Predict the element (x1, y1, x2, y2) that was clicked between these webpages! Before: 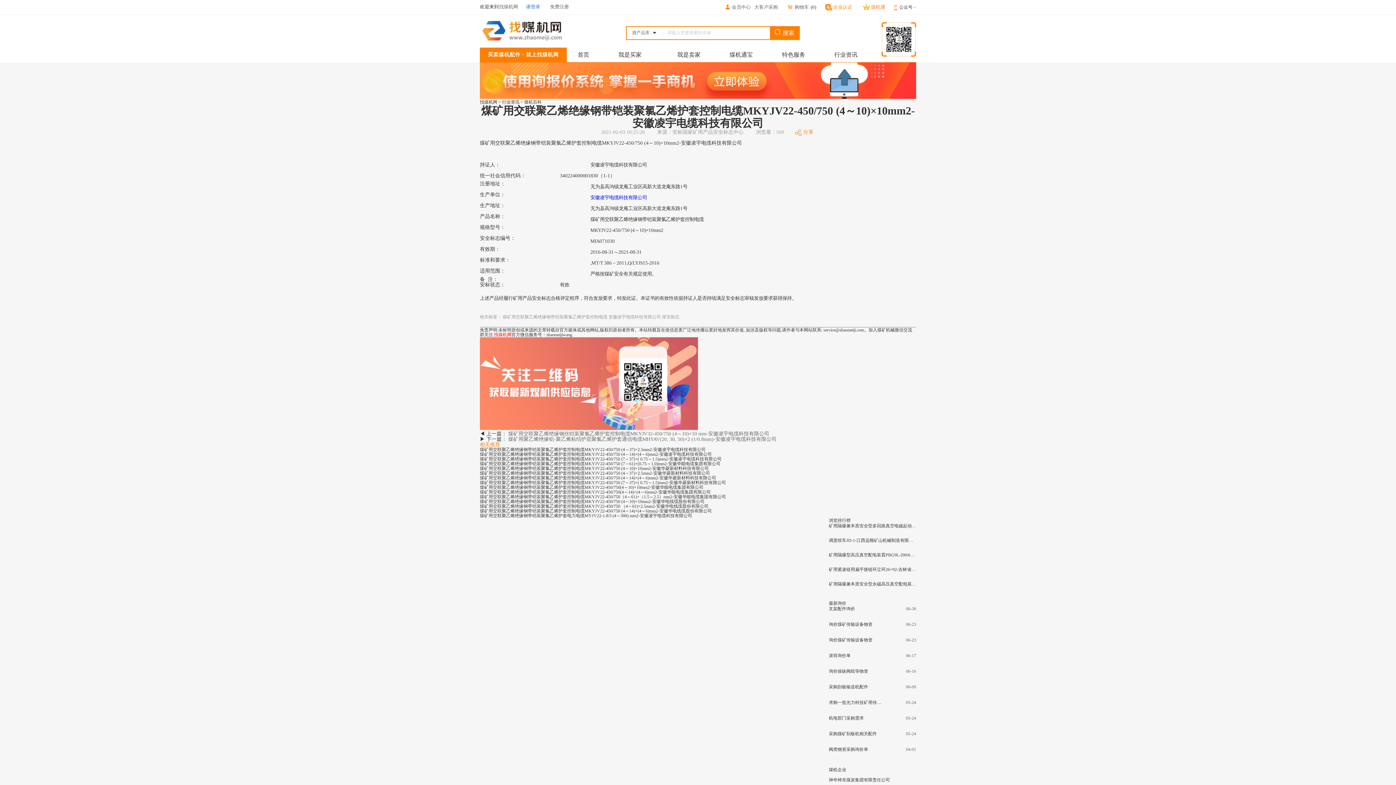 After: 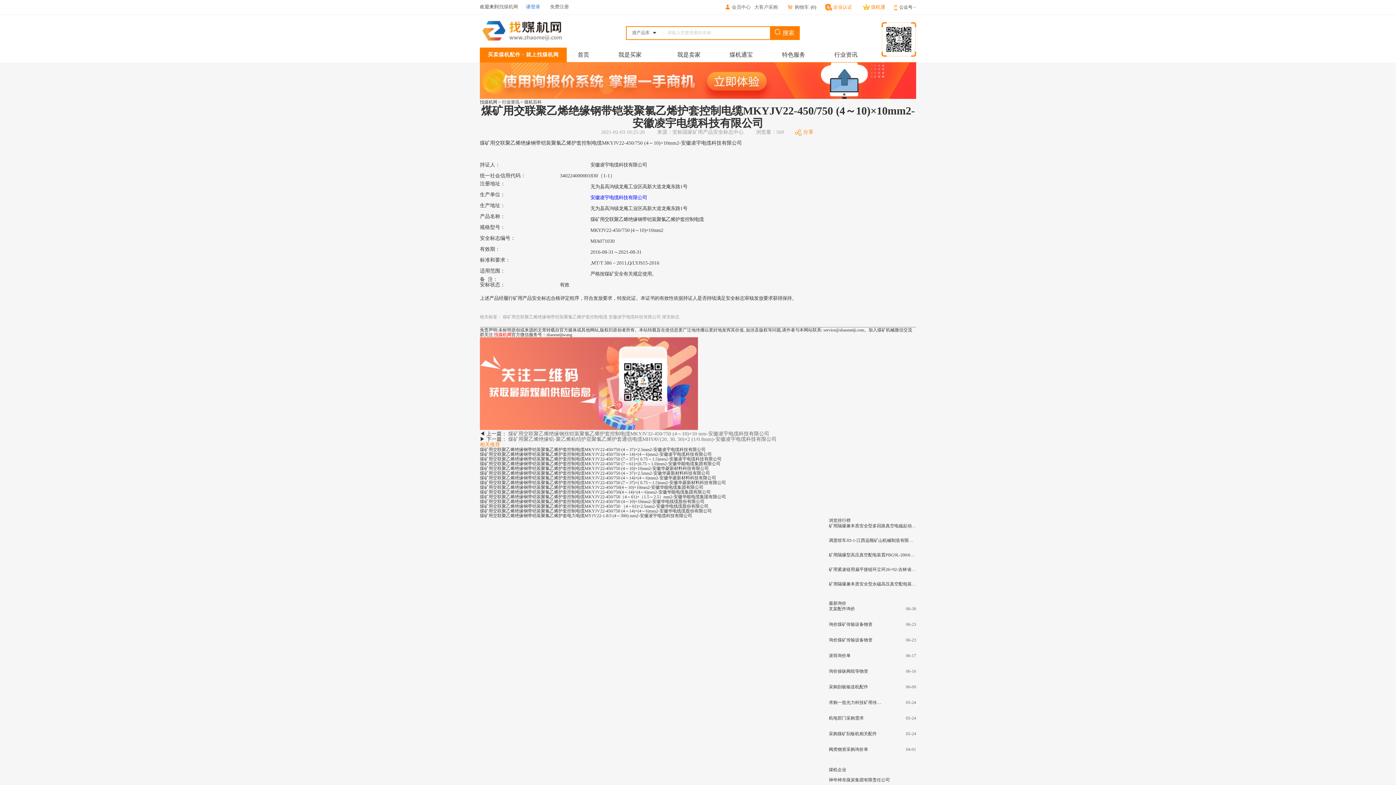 Action: label: 支架配件询价 bbox: (829, 606, 883, 611)